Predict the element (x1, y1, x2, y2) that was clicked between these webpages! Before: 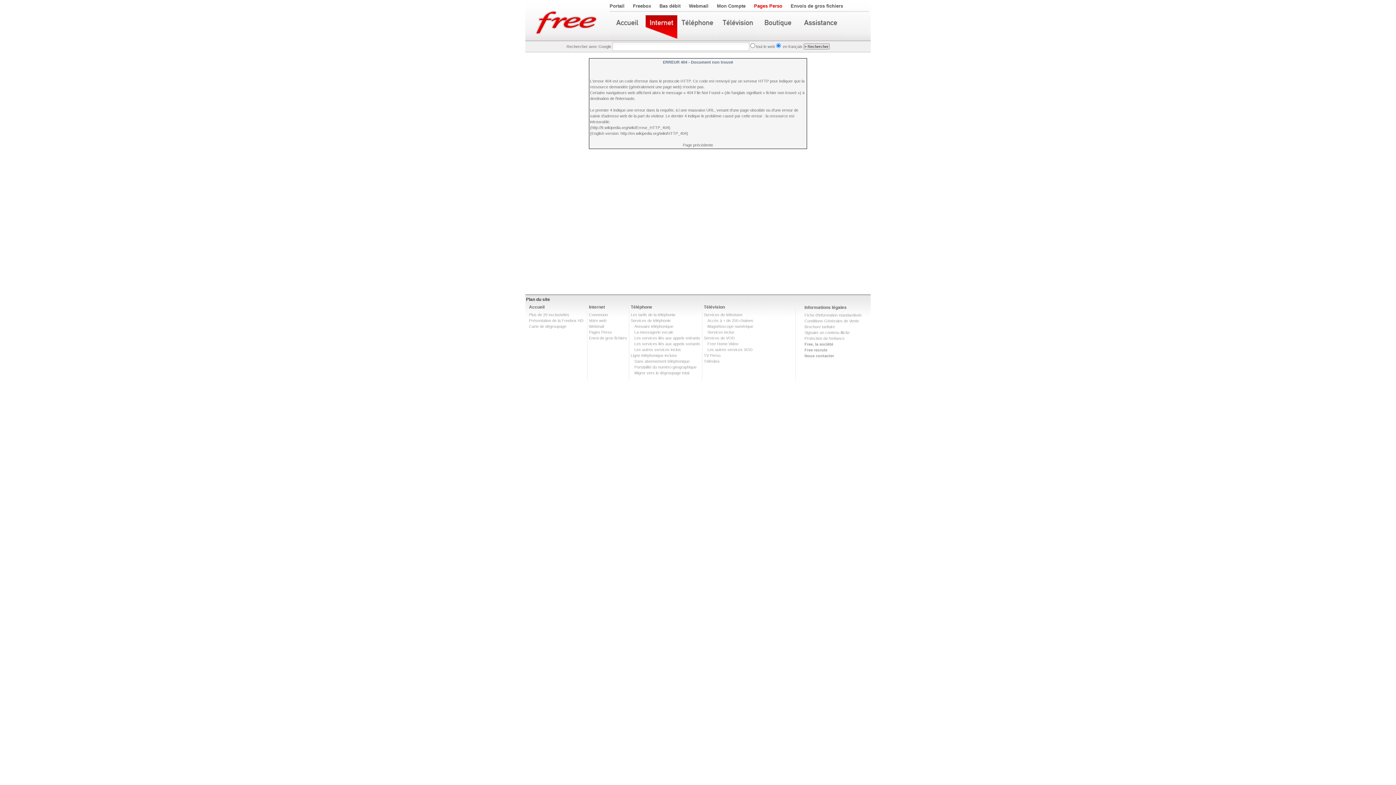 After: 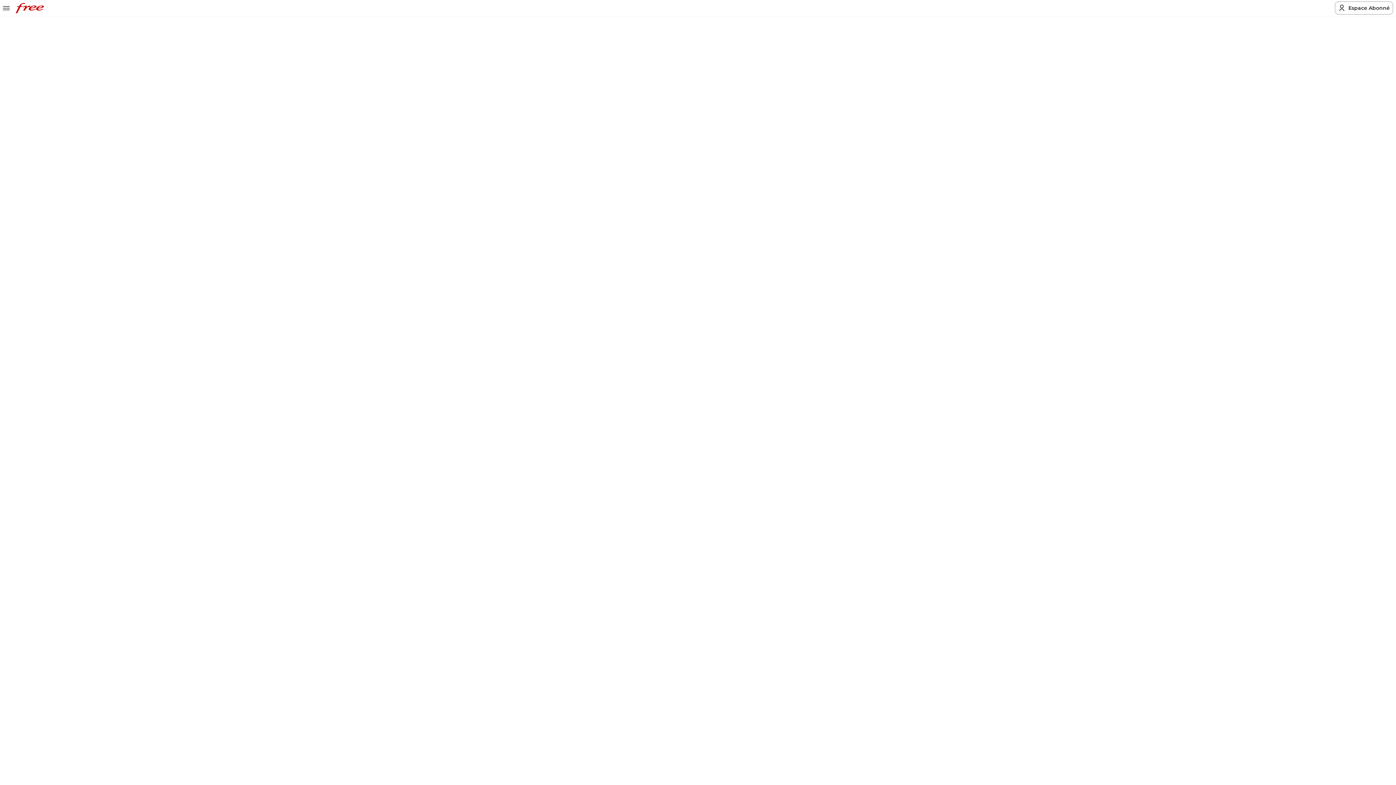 Action: bbox: (804, 324, 835, 329) label: Brochure tarifaire